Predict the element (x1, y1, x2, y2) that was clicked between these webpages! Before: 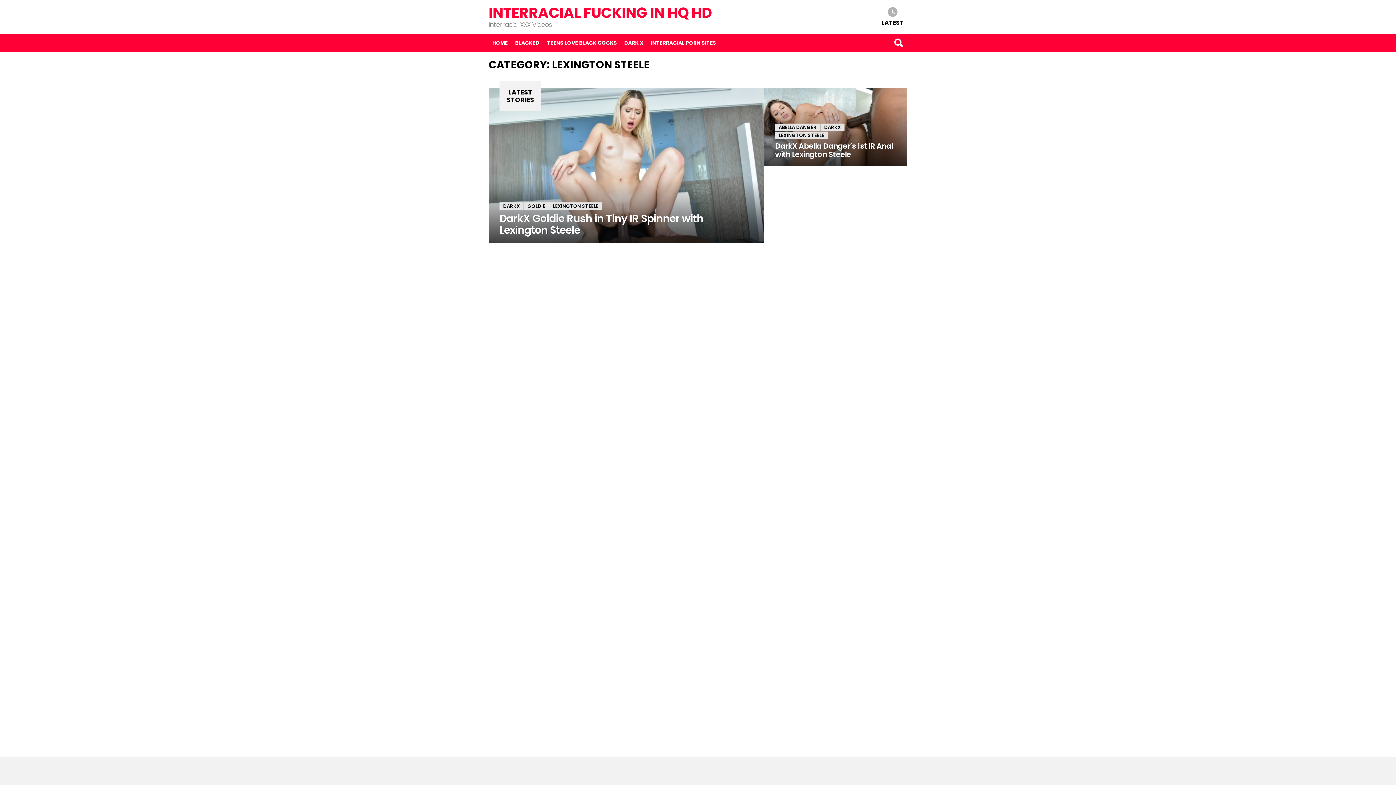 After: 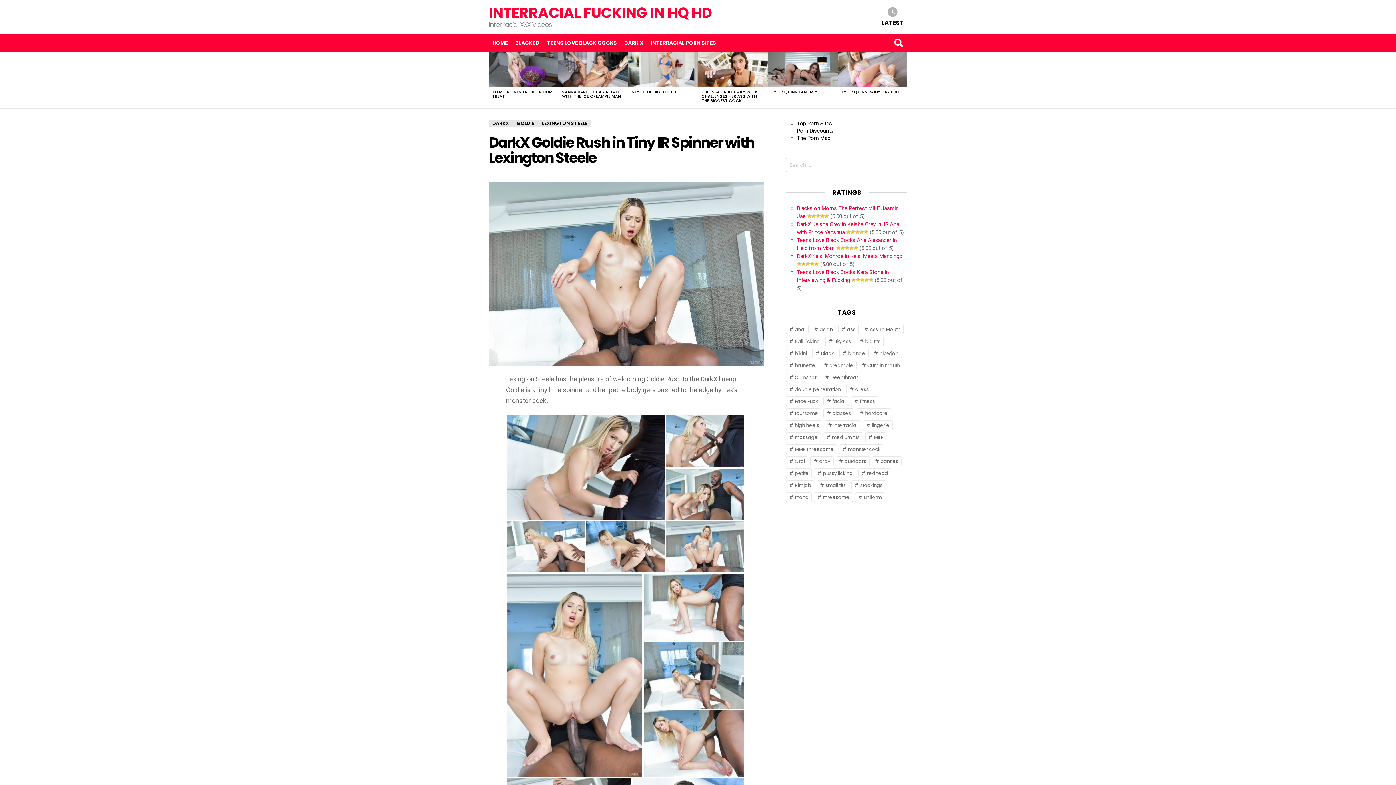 Action: bbox: (488, 88, 764, 243)